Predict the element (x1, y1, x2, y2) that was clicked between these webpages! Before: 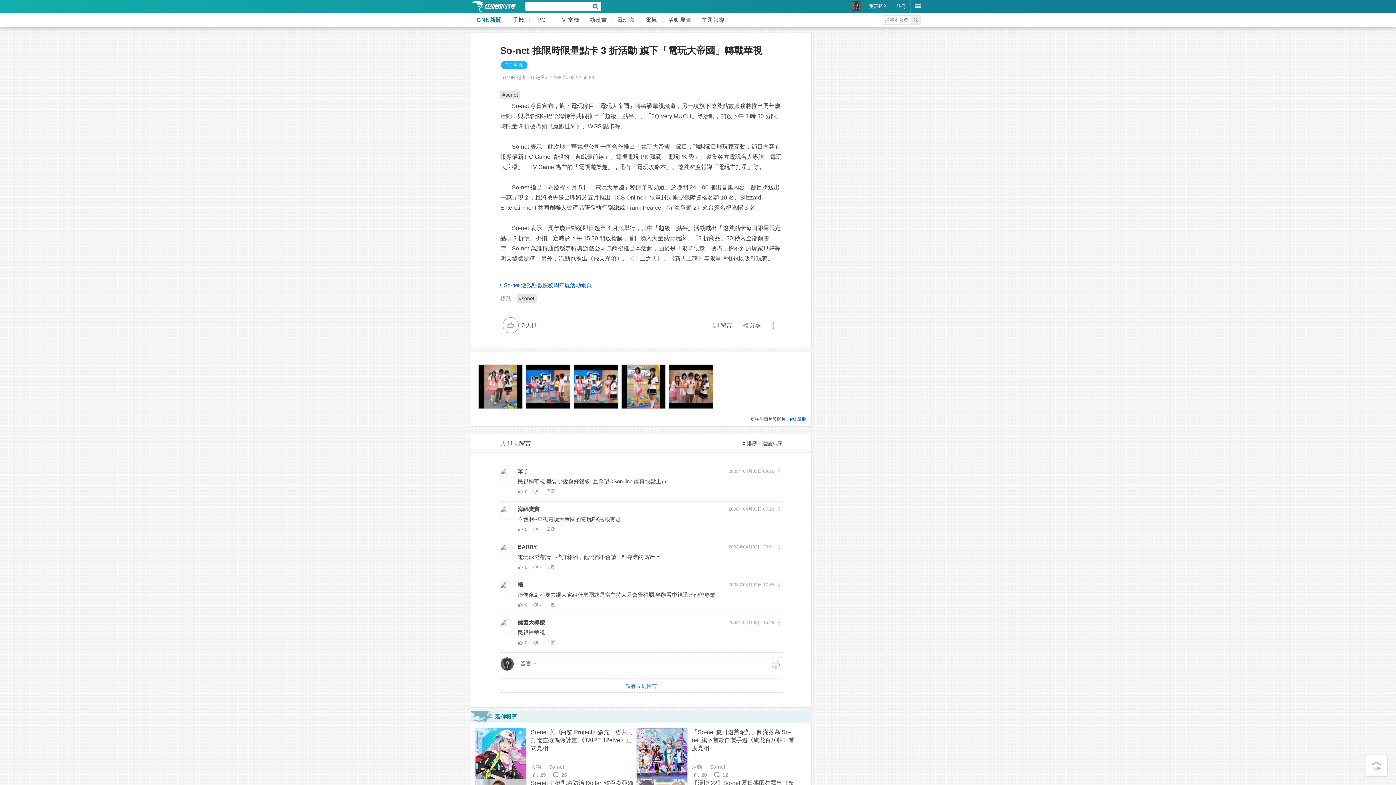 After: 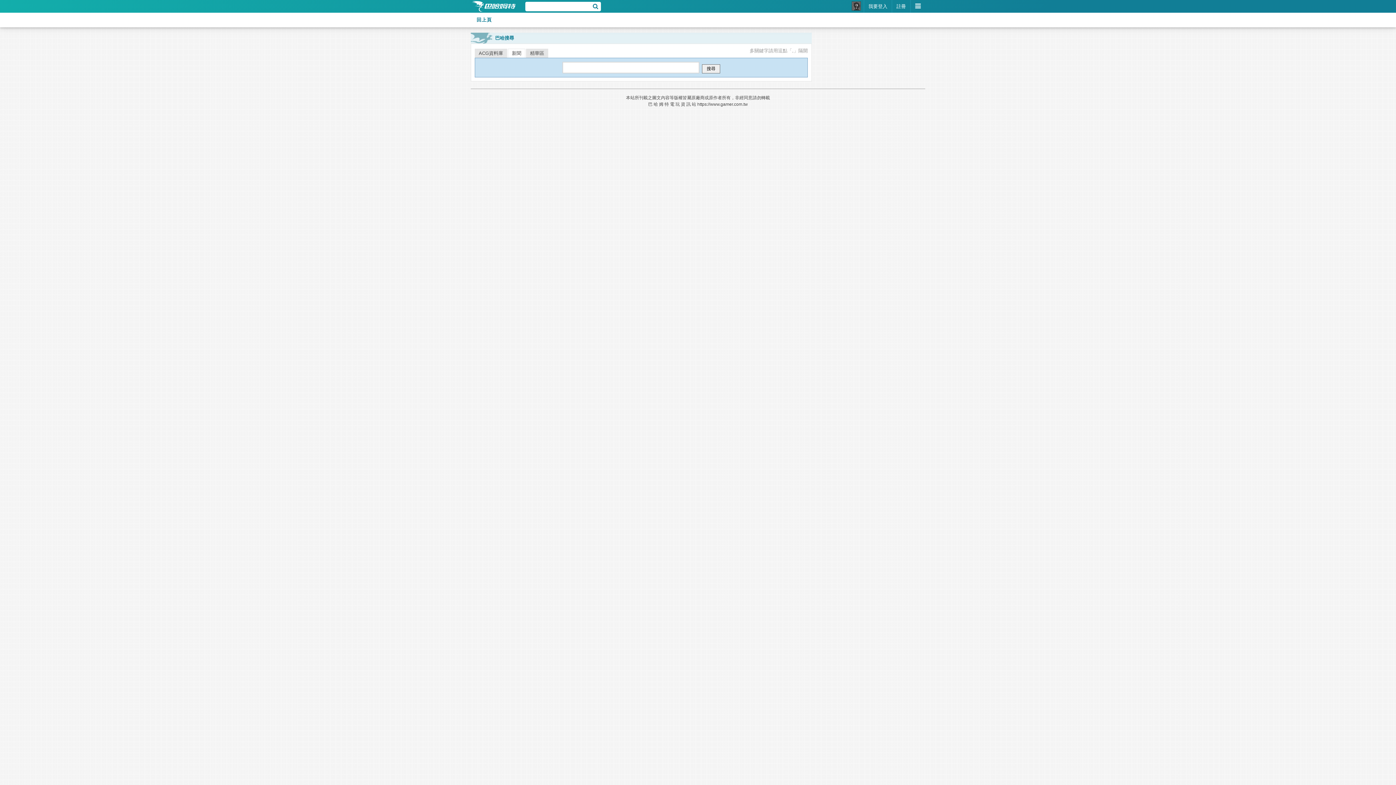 Action: bbox: (911, 15, 920, 24)